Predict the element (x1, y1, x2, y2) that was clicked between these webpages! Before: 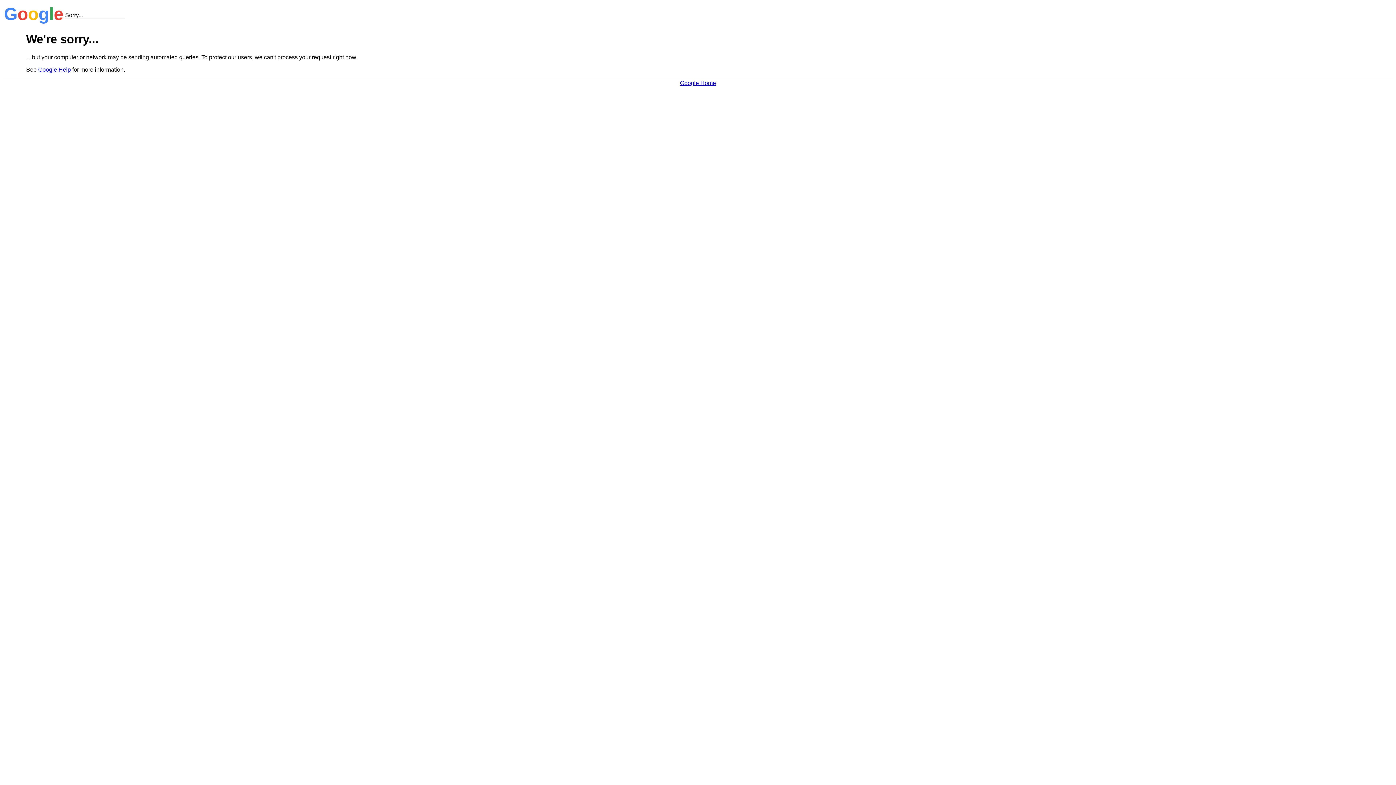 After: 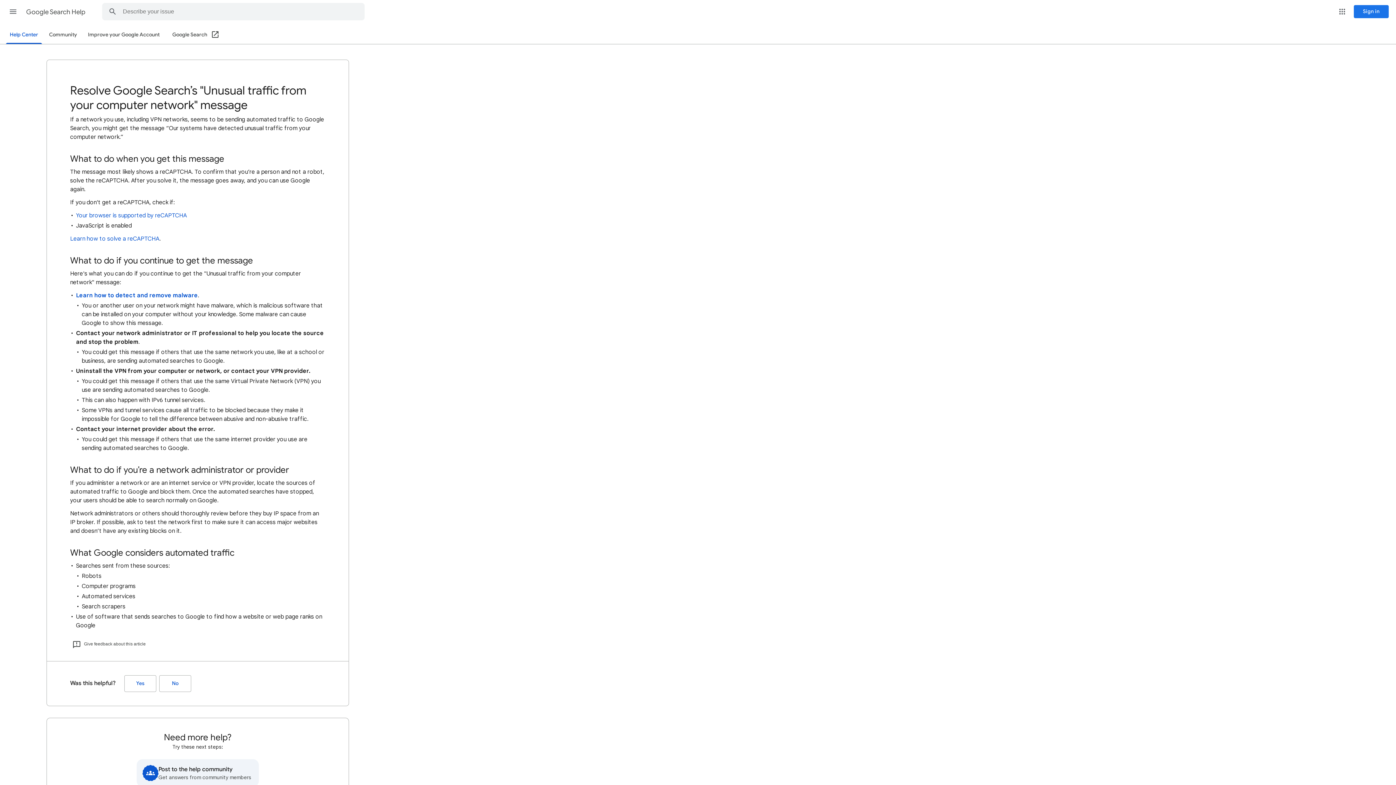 Action: bbox: (38, 66, 70, 72) label: Google Help